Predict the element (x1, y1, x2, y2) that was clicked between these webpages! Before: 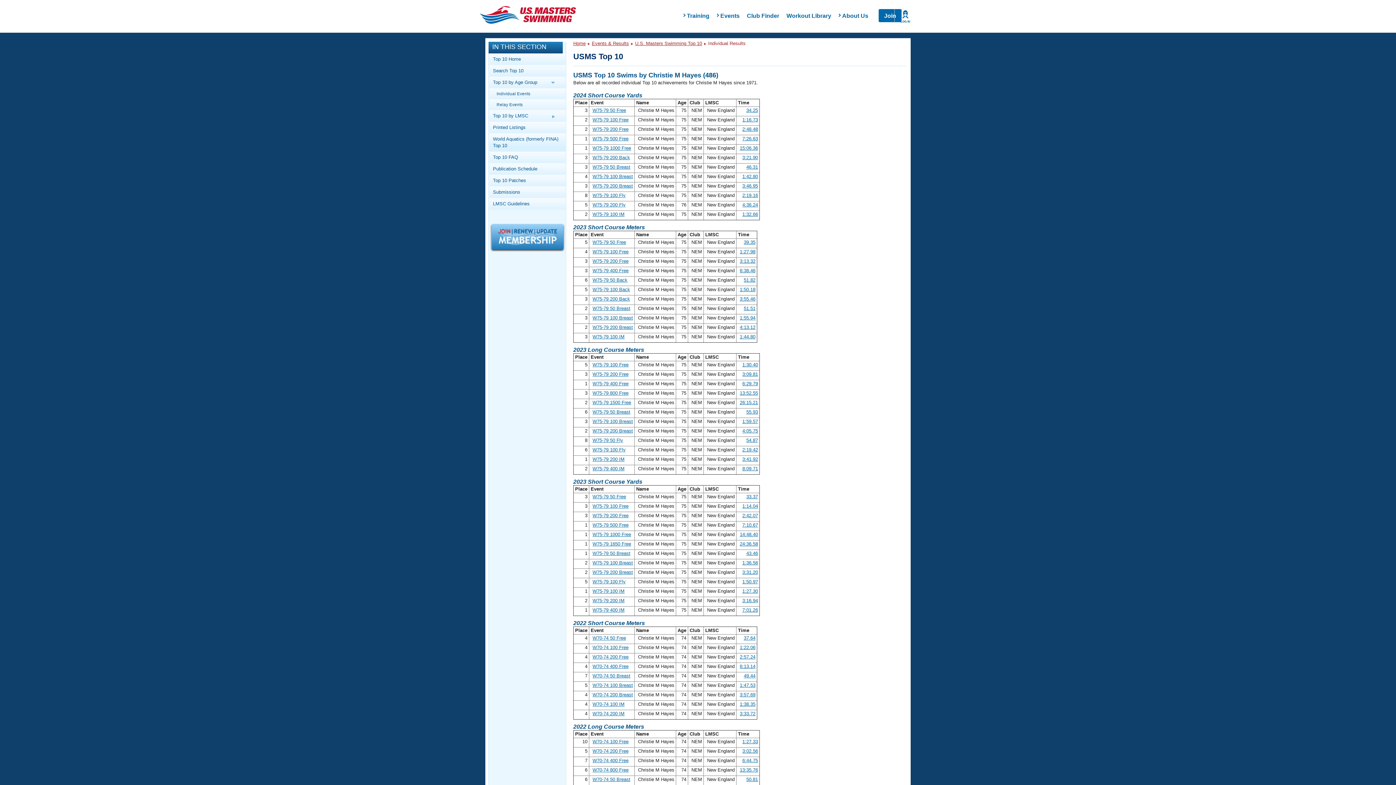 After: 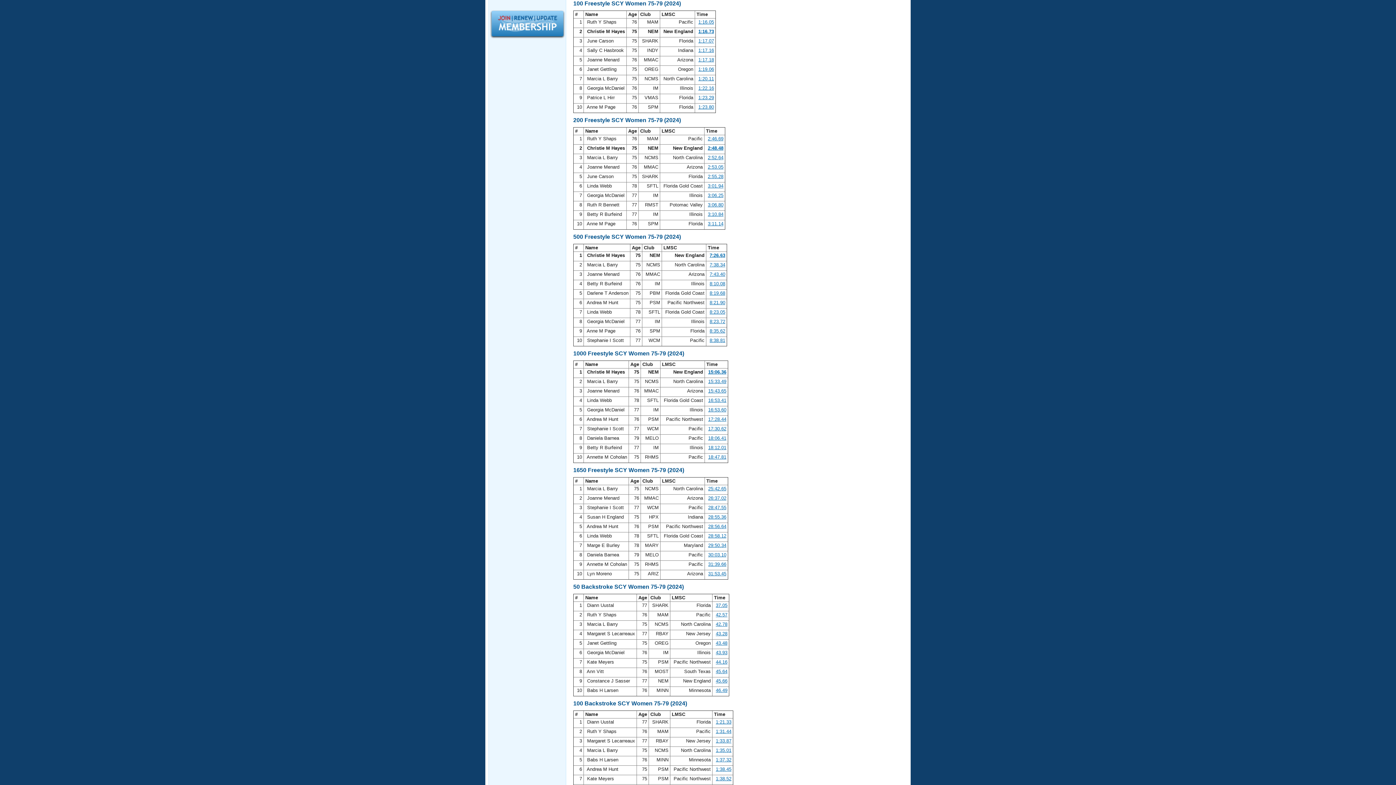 Action: label: W75-79 100 Free bbox: (592, 117, 628, 122)